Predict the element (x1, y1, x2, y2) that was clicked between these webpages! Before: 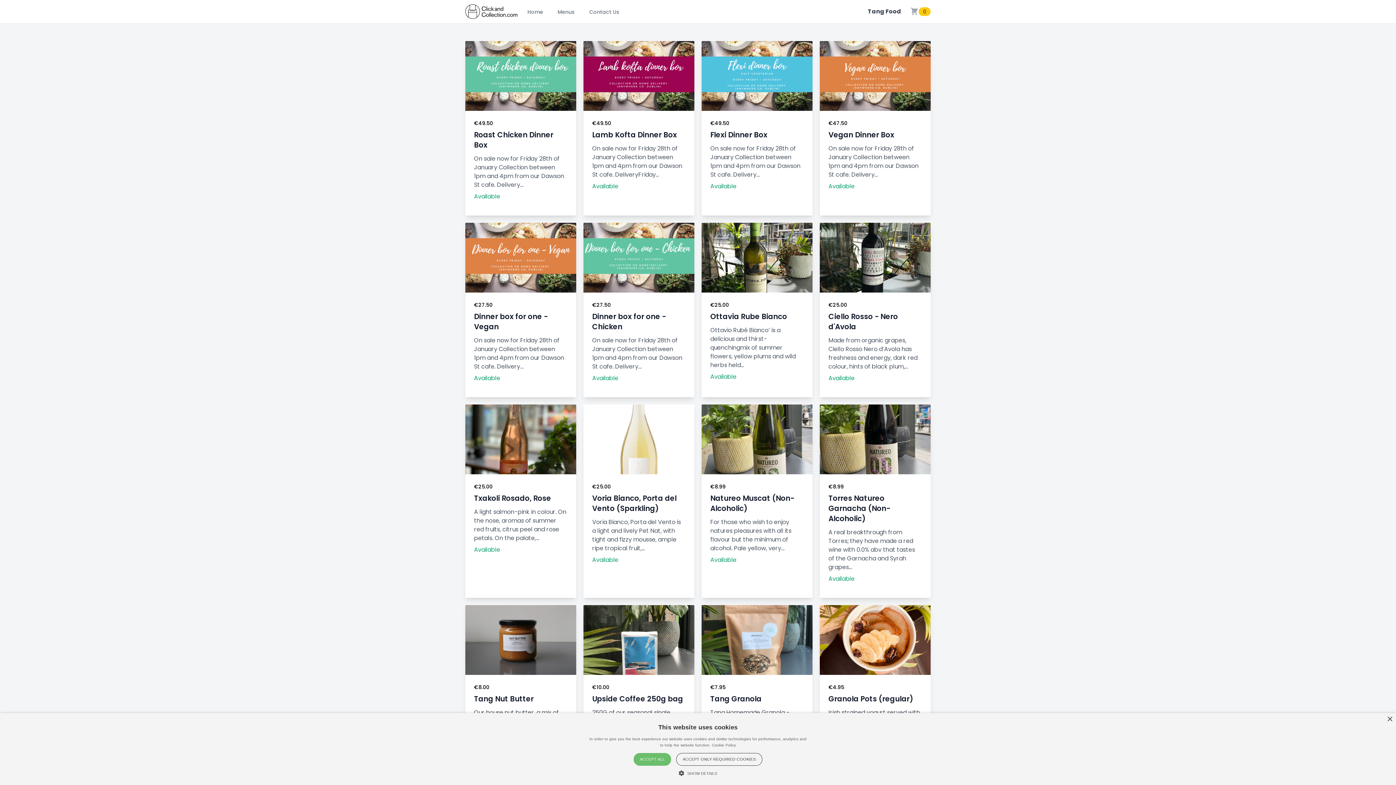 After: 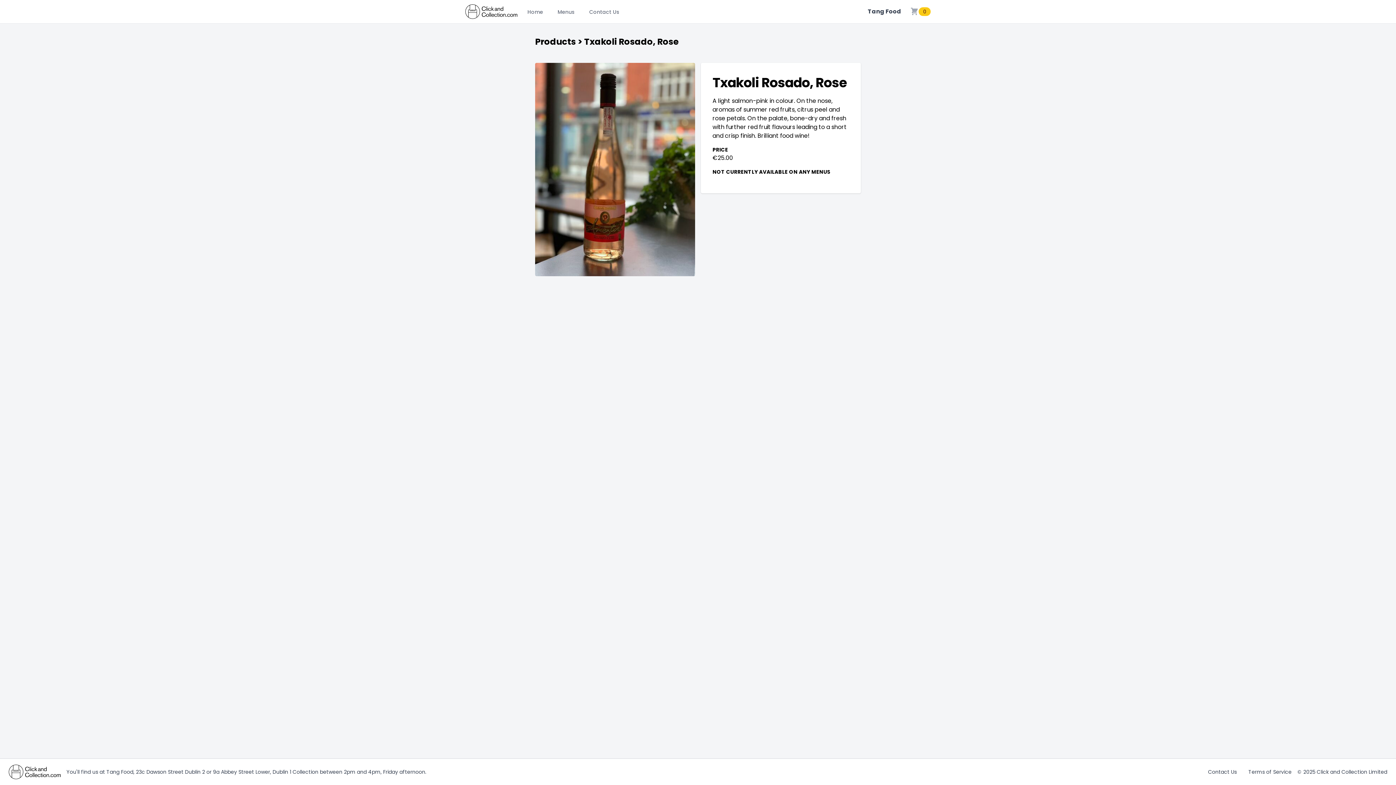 Action: bbox: (465, 404, 576, 474)